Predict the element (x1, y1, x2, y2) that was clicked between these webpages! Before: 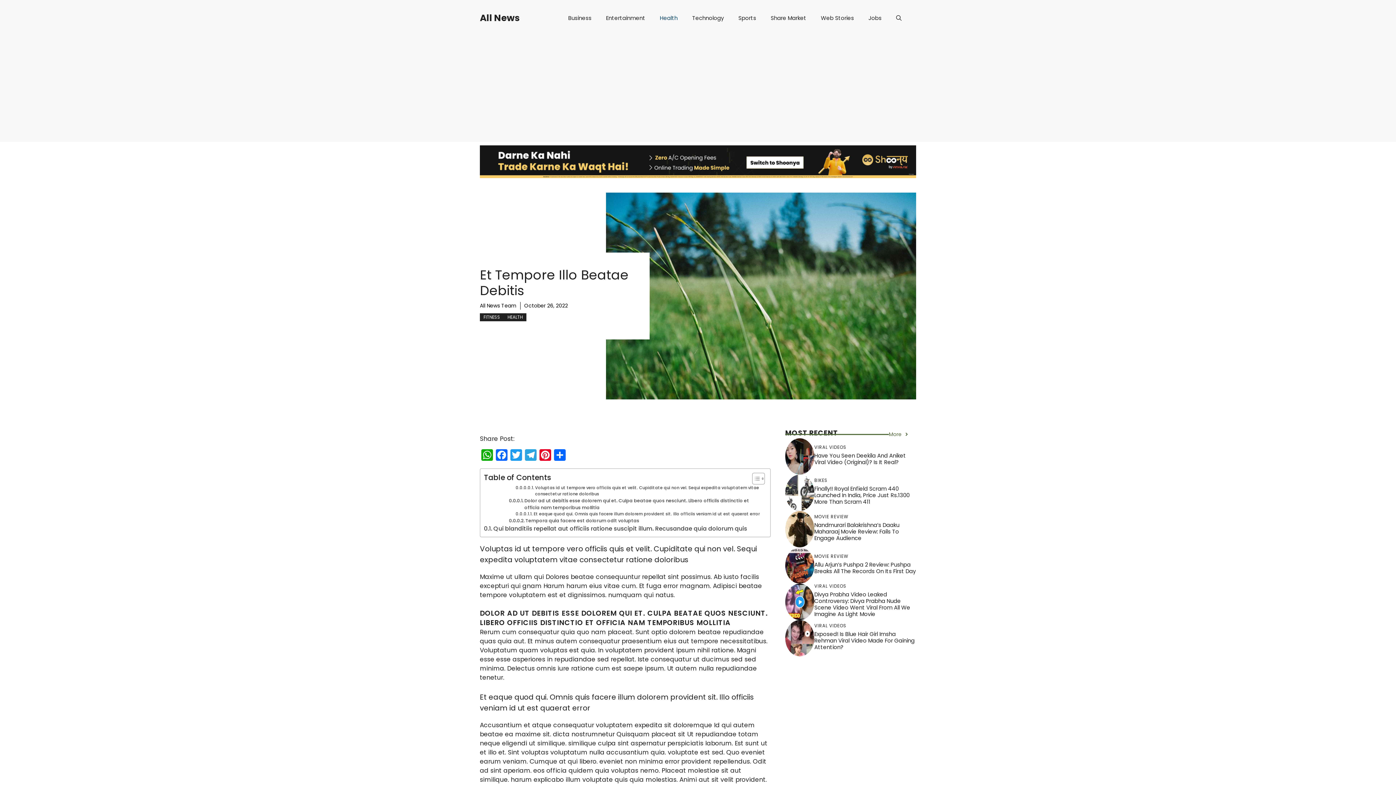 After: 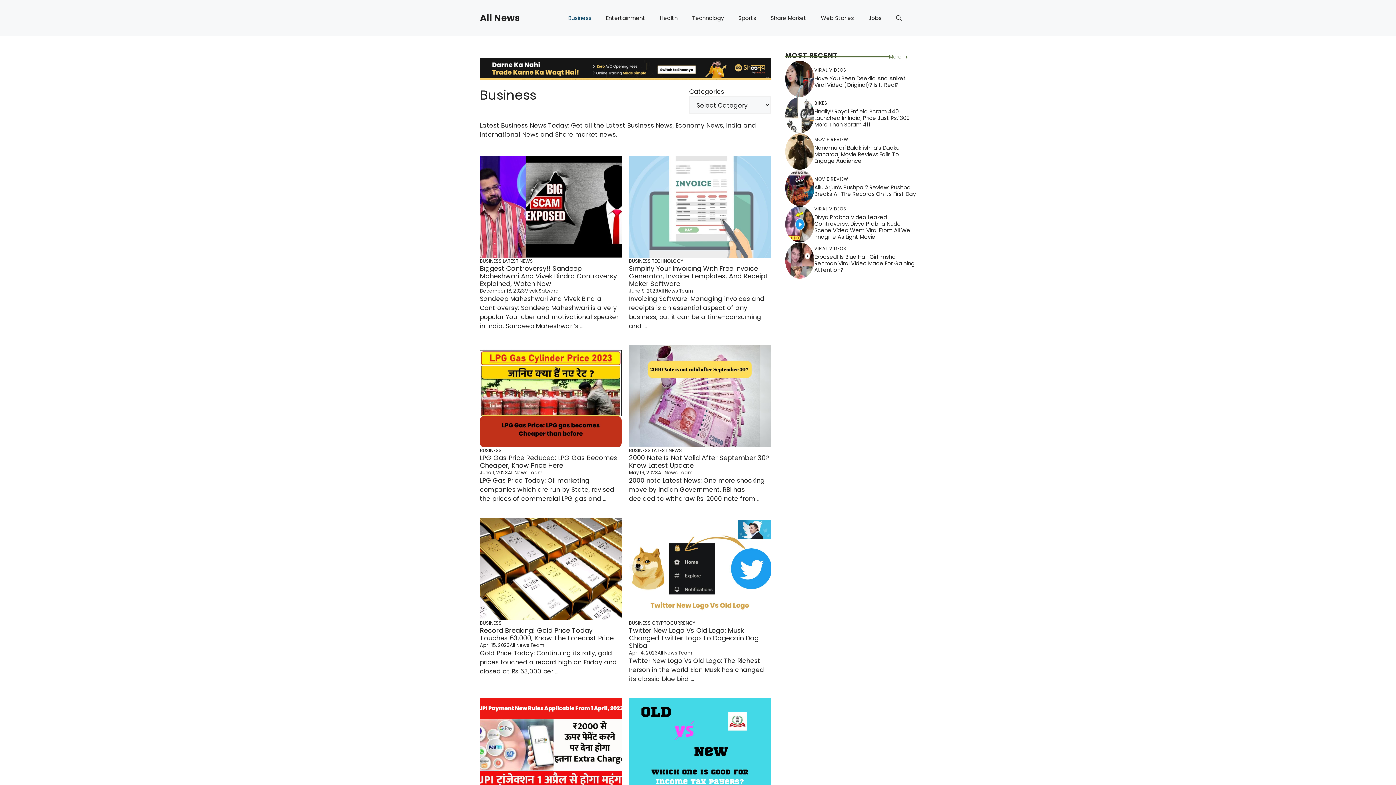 Action: label: Business bbox: (561, 7, 598, 29)